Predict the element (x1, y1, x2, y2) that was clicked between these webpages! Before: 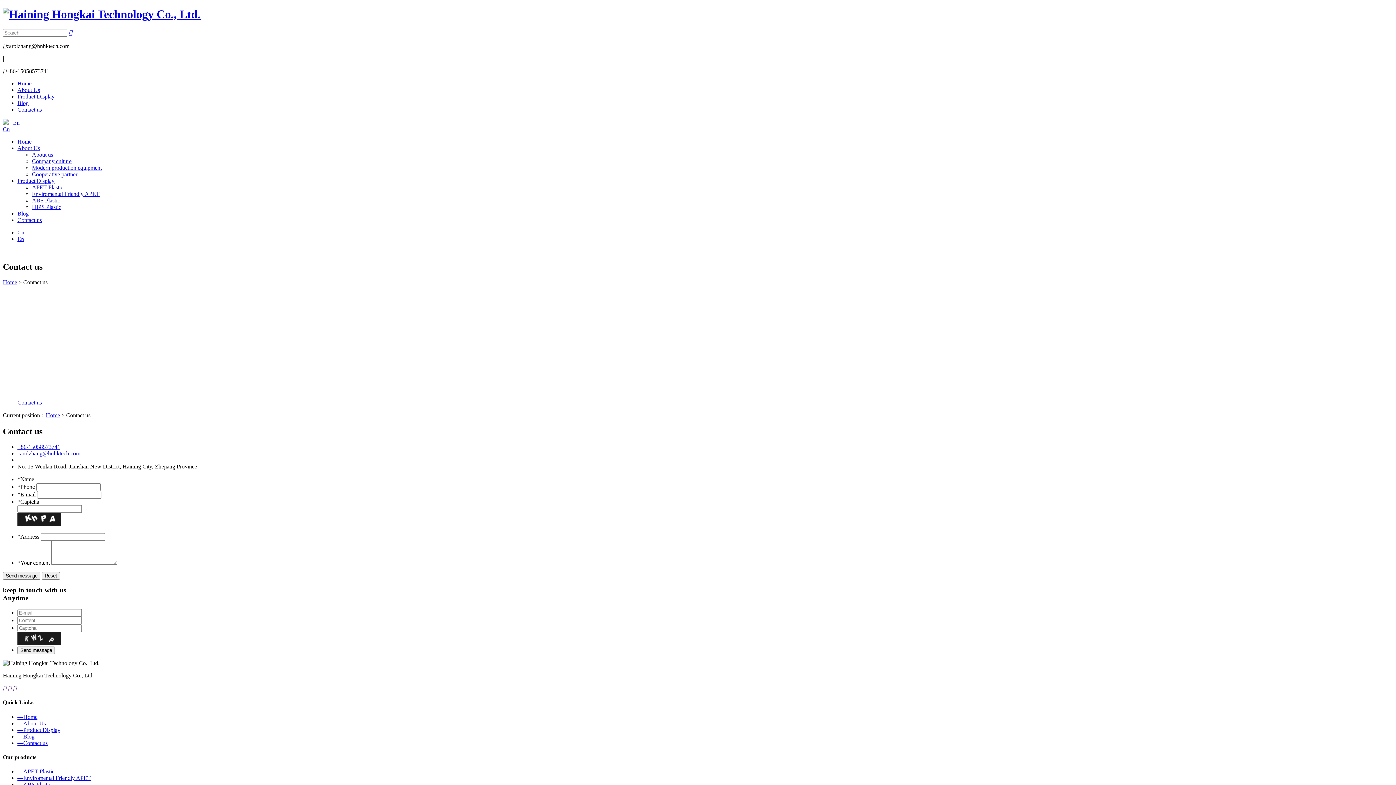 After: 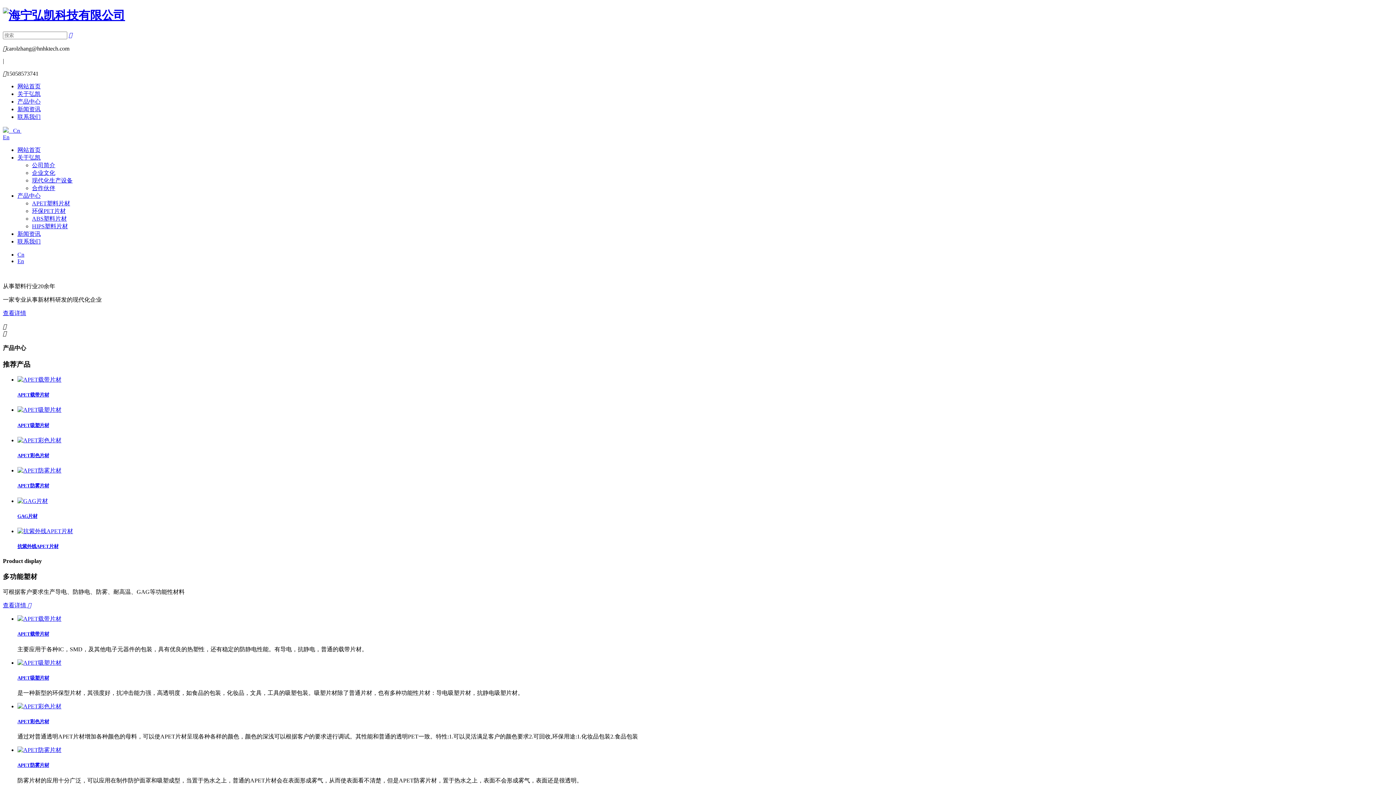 Action: bbox: (2, 126, 9, 132) label: Cn